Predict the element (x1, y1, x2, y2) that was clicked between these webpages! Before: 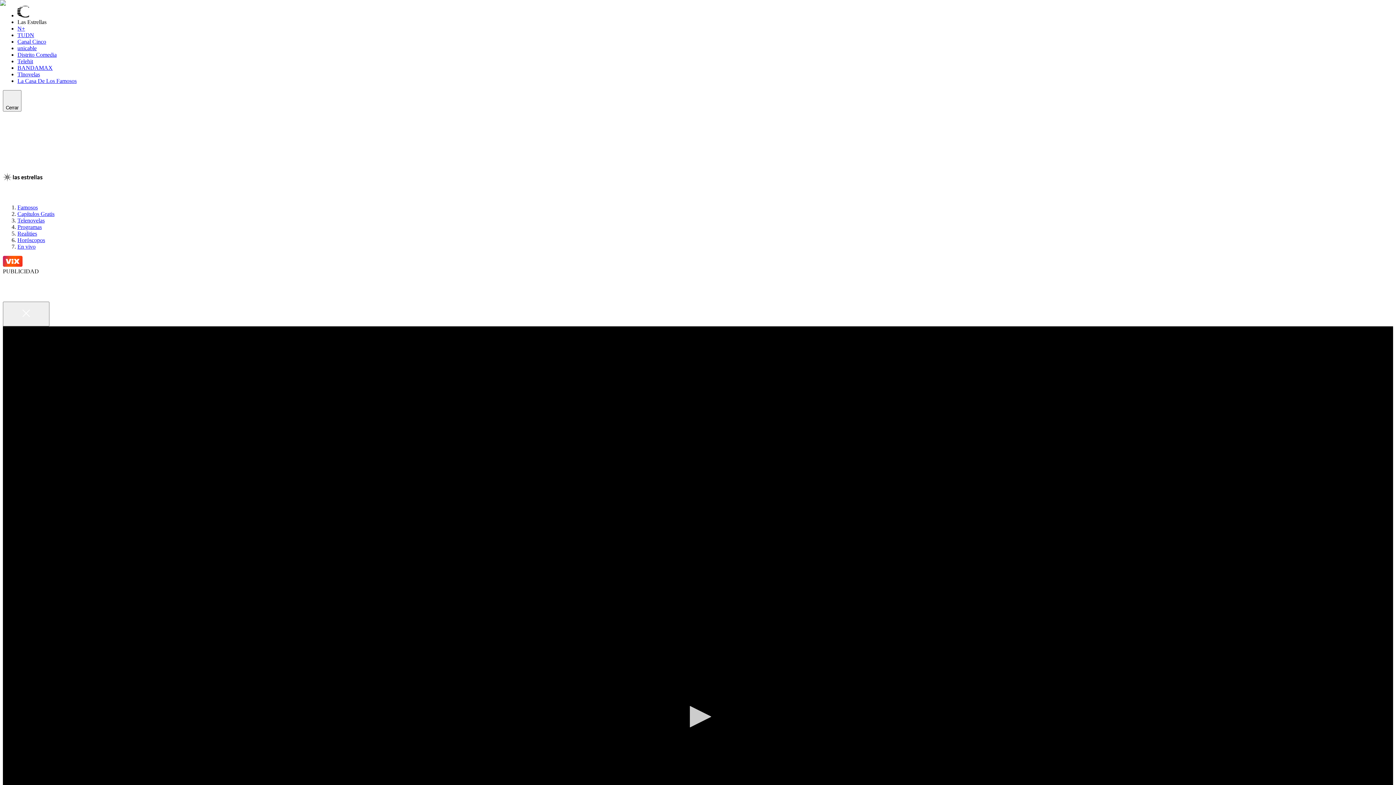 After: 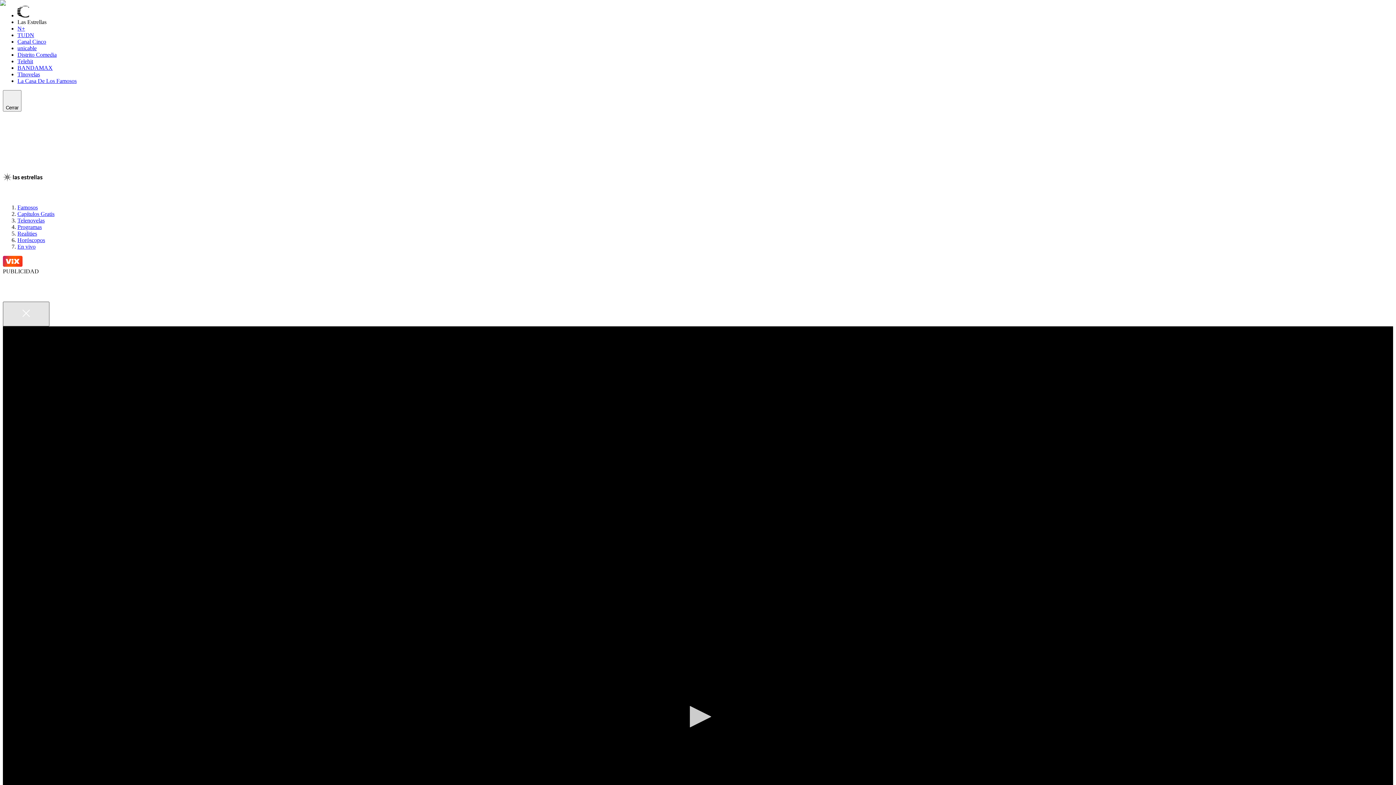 Action: label: Close bbox: (2, 301, 49, 326)